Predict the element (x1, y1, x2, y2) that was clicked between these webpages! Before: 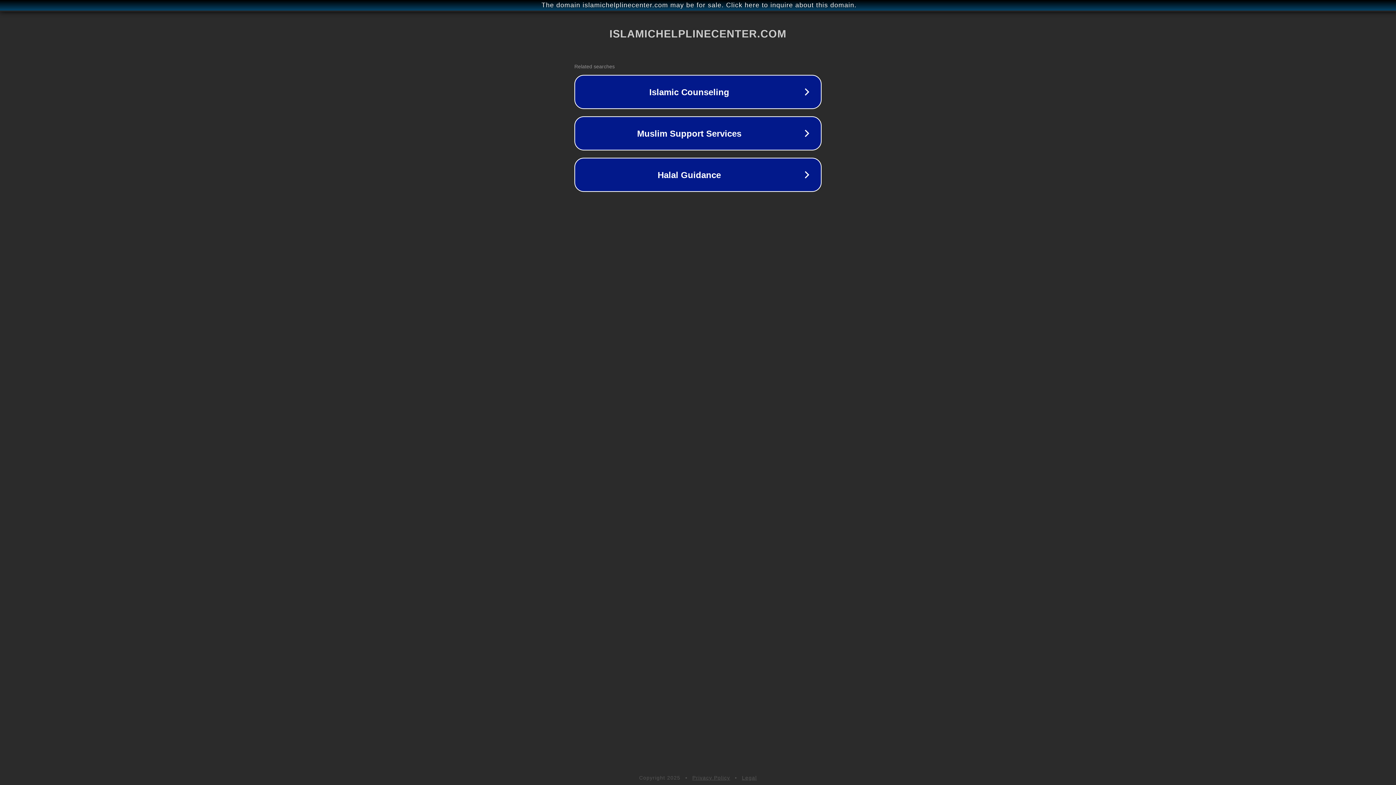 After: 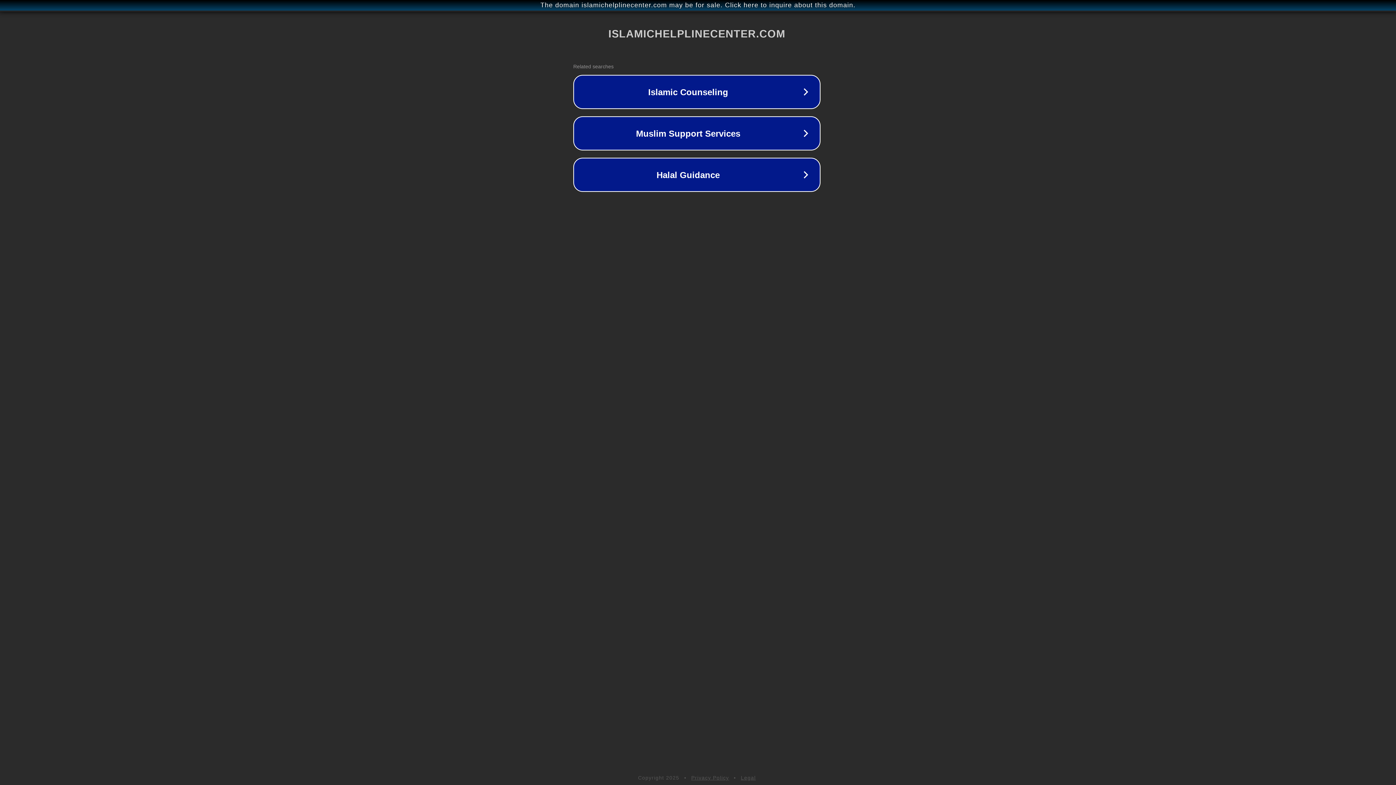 Action: label: The domain islamichelplinecenter.com may be for sale. Click here to inquire about this domain. bbox: (1, 1, 1397, 9)